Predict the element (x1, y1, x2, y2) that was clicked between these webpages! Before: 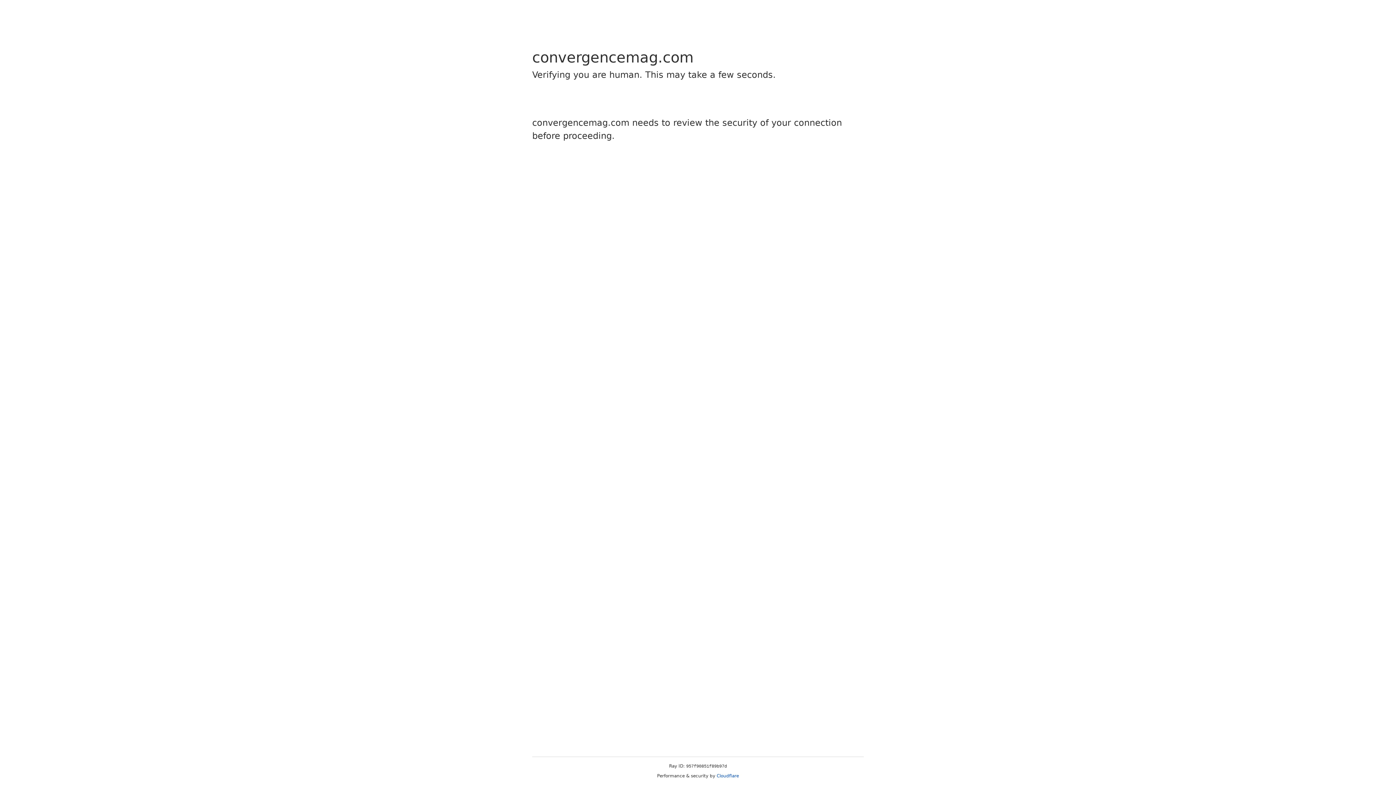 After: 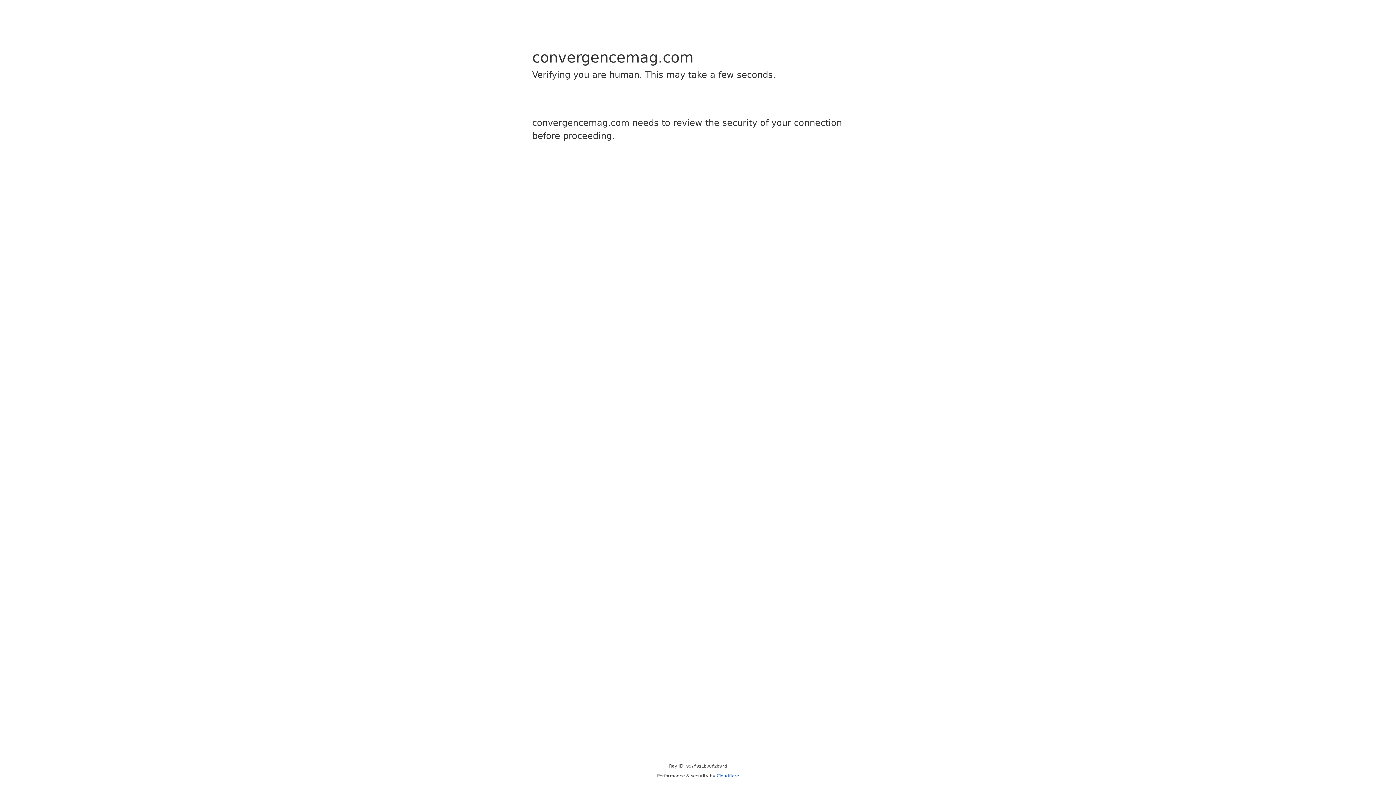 Action: bbox: (716, 773, 739, 778) label: Cloudflare